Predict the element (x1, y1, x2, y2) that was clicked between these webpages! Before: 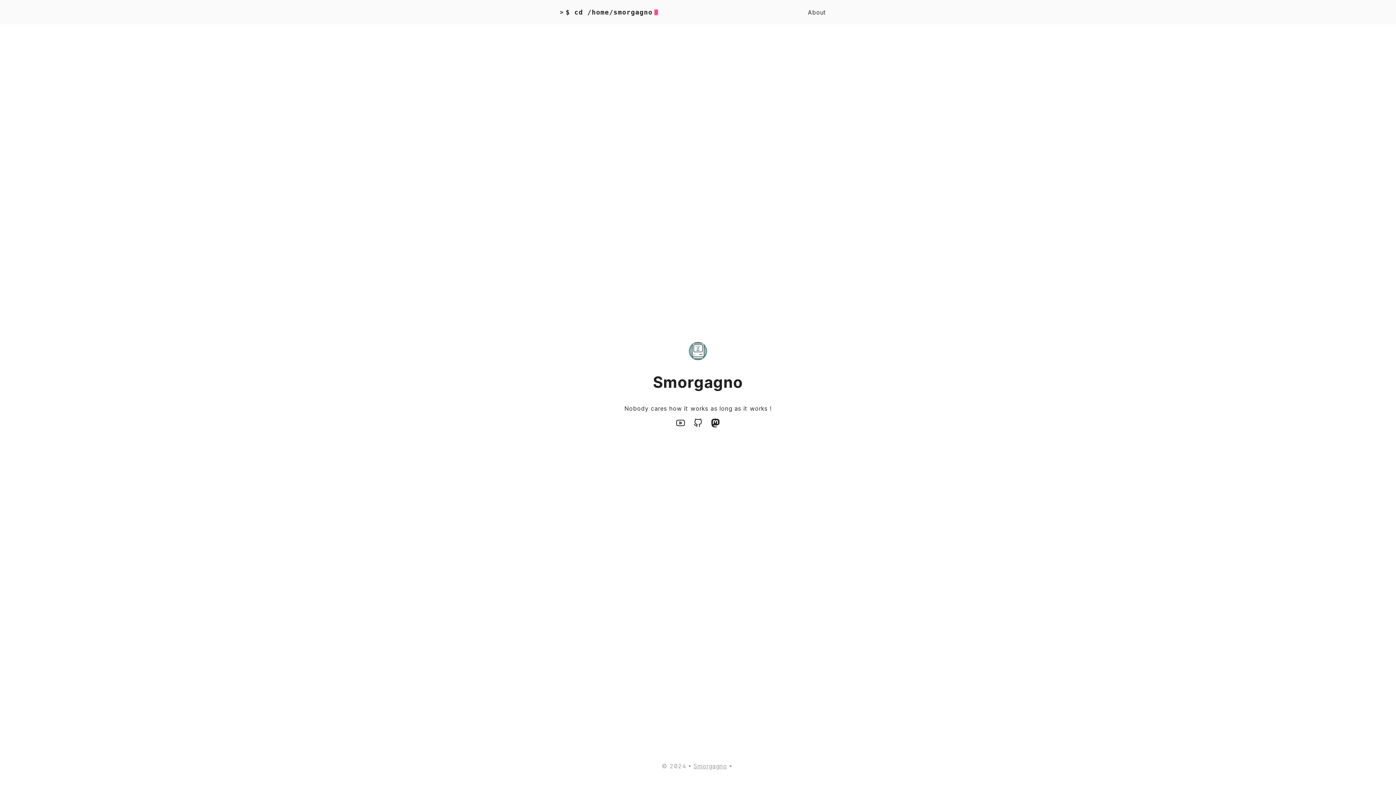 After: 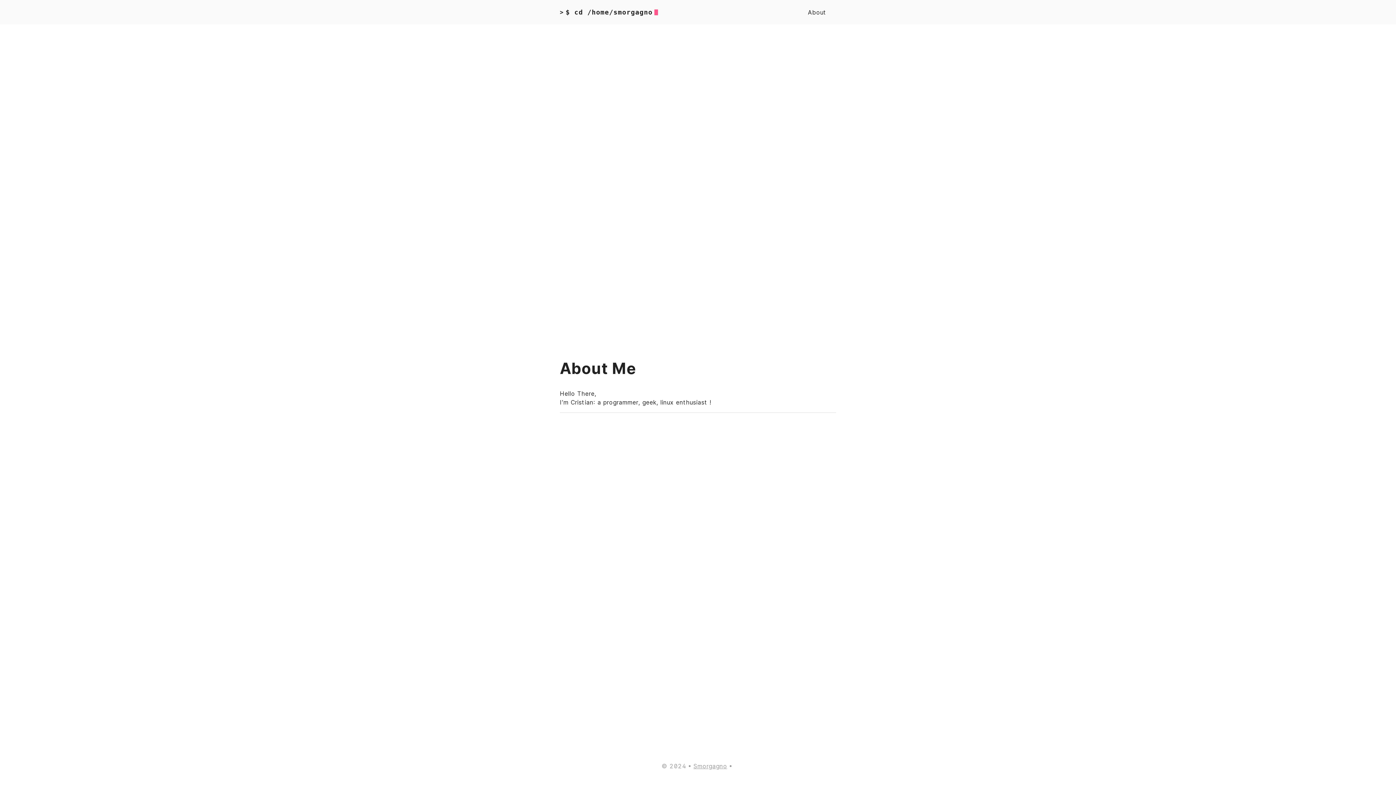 Action: bbox: (808, 7, 826, 16) label: About